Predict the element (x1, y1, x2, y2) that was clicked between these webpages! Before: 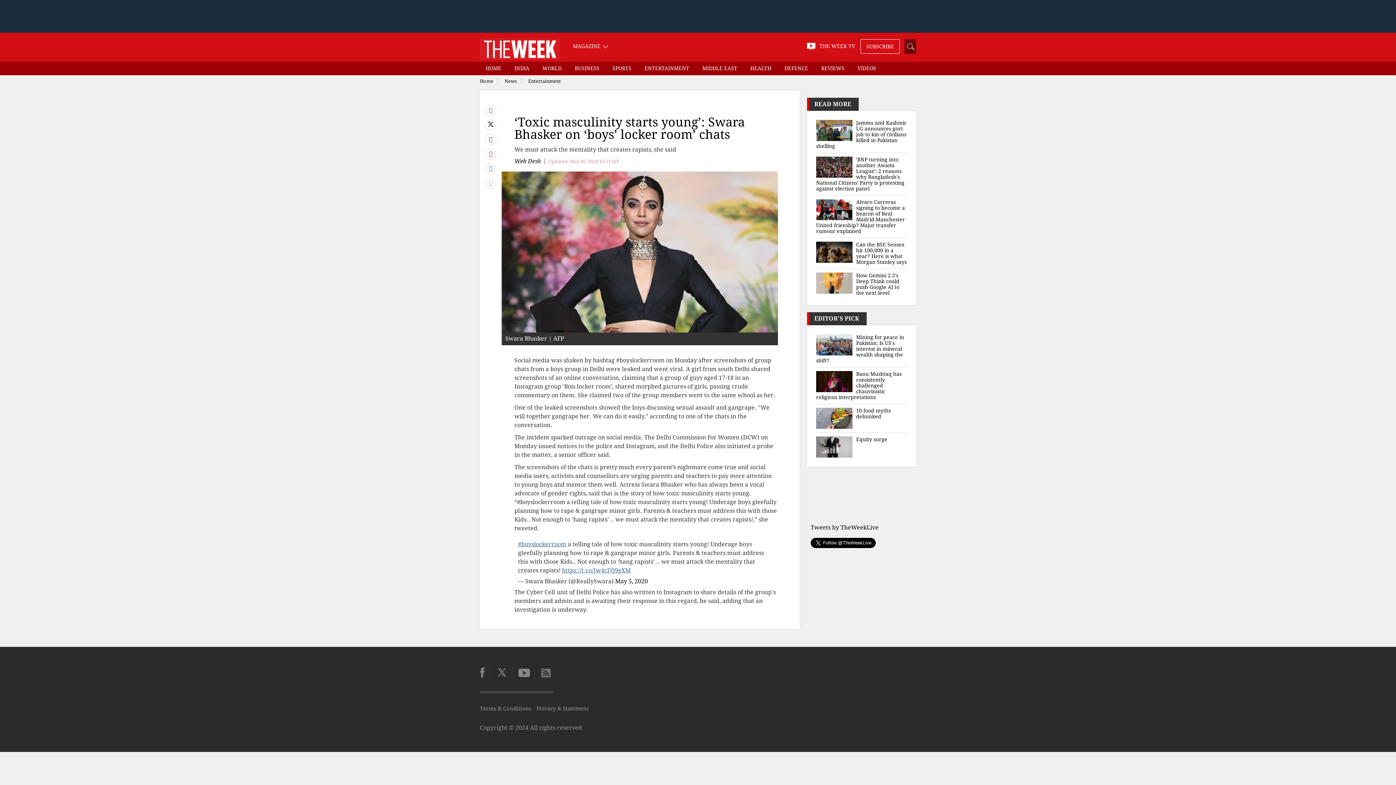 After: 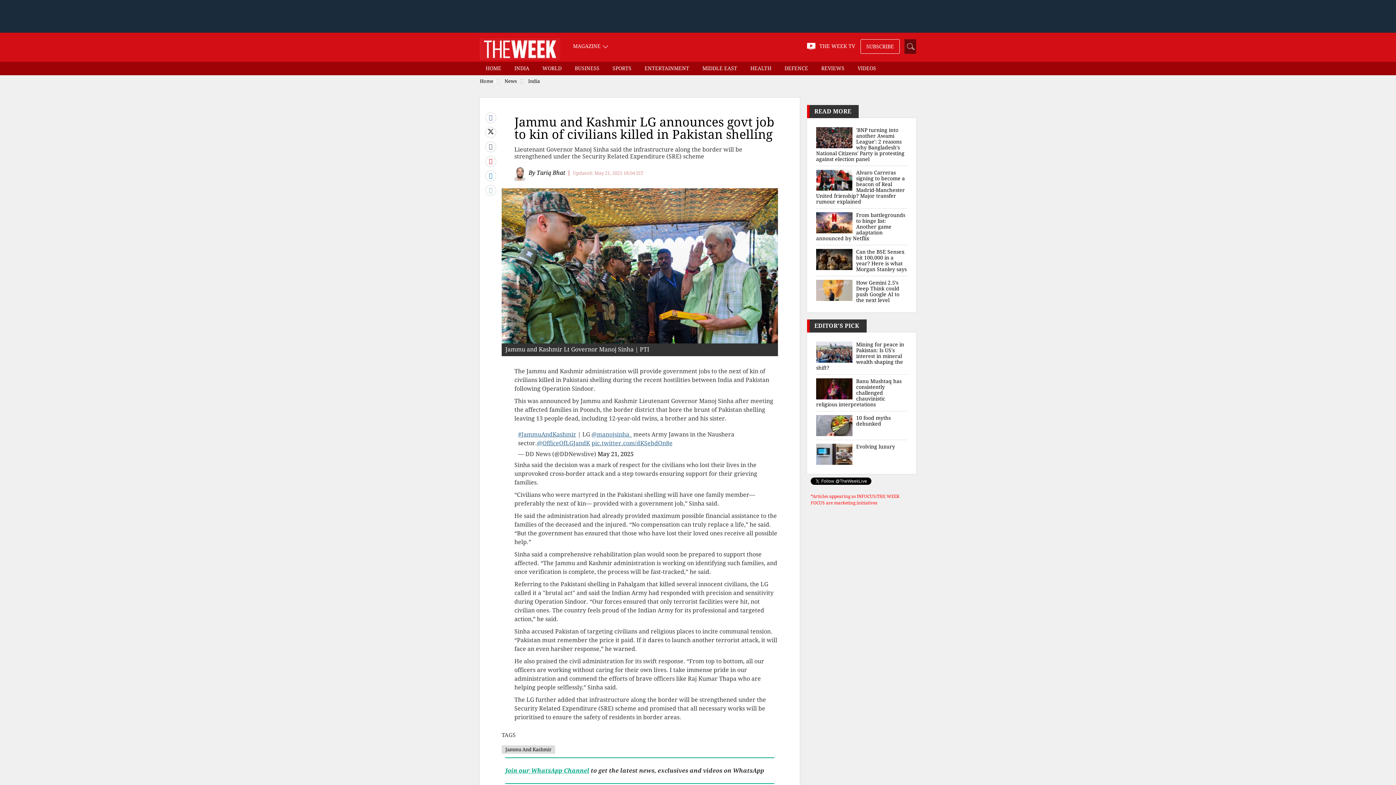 Action: bbox: (816, 120, 906, 149) label: Jammu and Kashmir LG announces govt job to kin of civilians killed in Pakistan shelling